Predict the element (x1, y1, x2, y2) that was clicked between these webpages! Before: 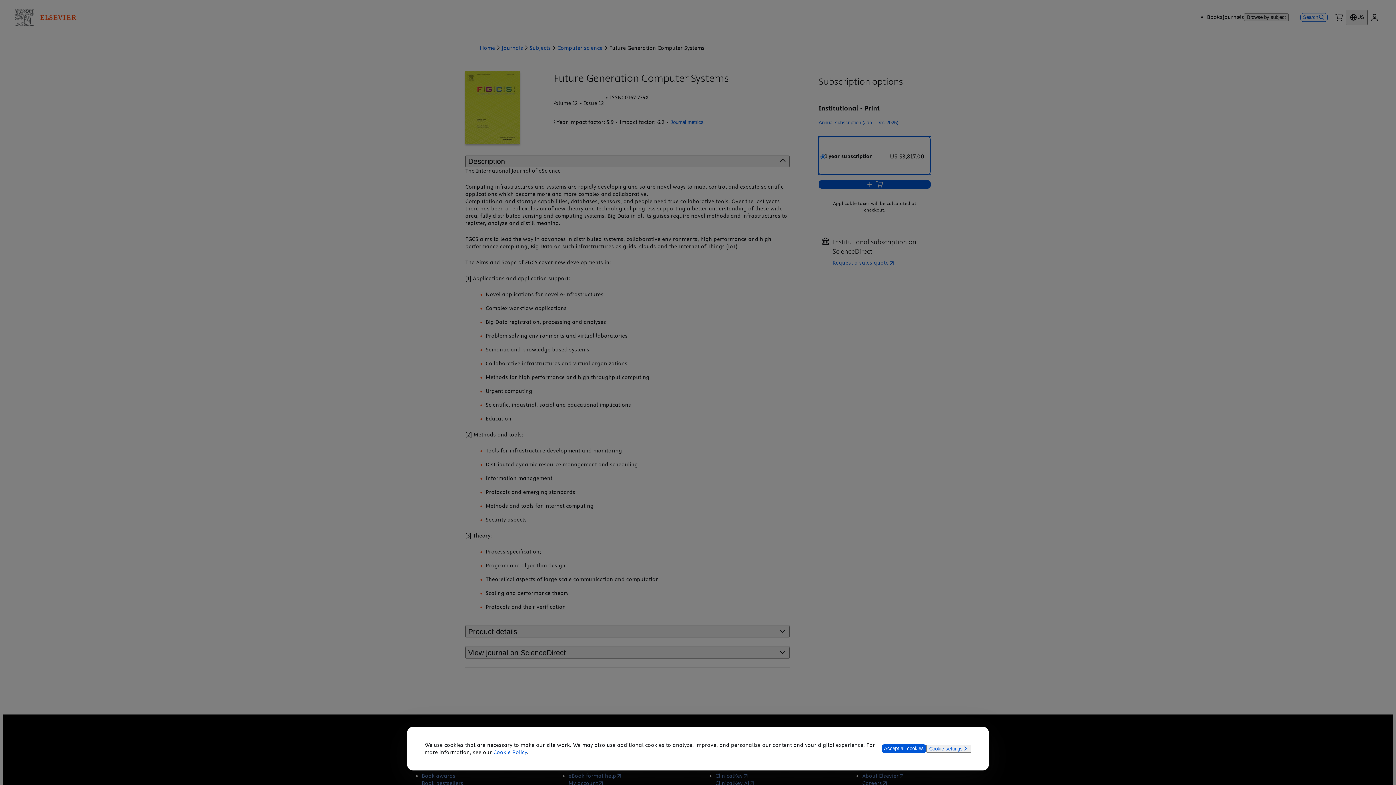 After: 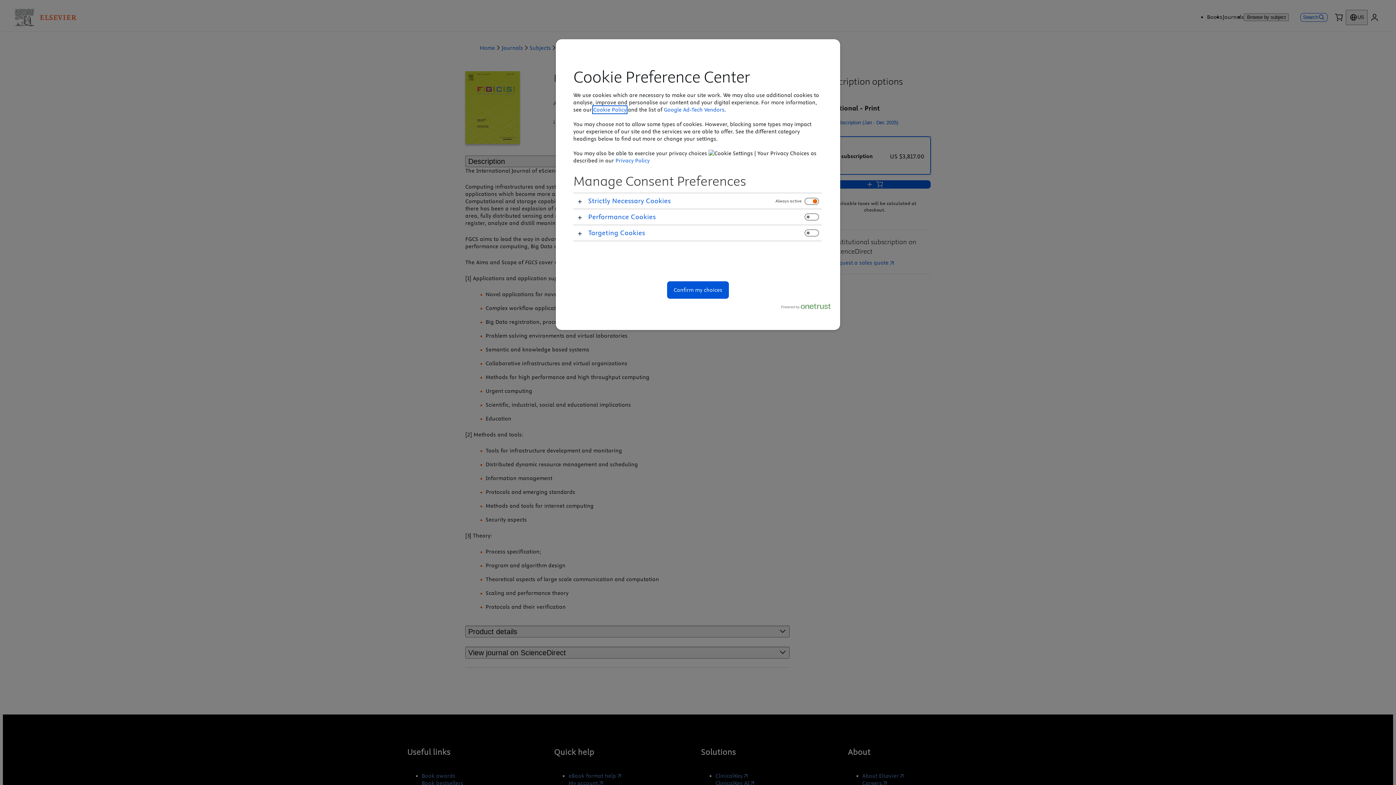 Action: label: Cookie settings bbox: (926, 745, 971, 753)